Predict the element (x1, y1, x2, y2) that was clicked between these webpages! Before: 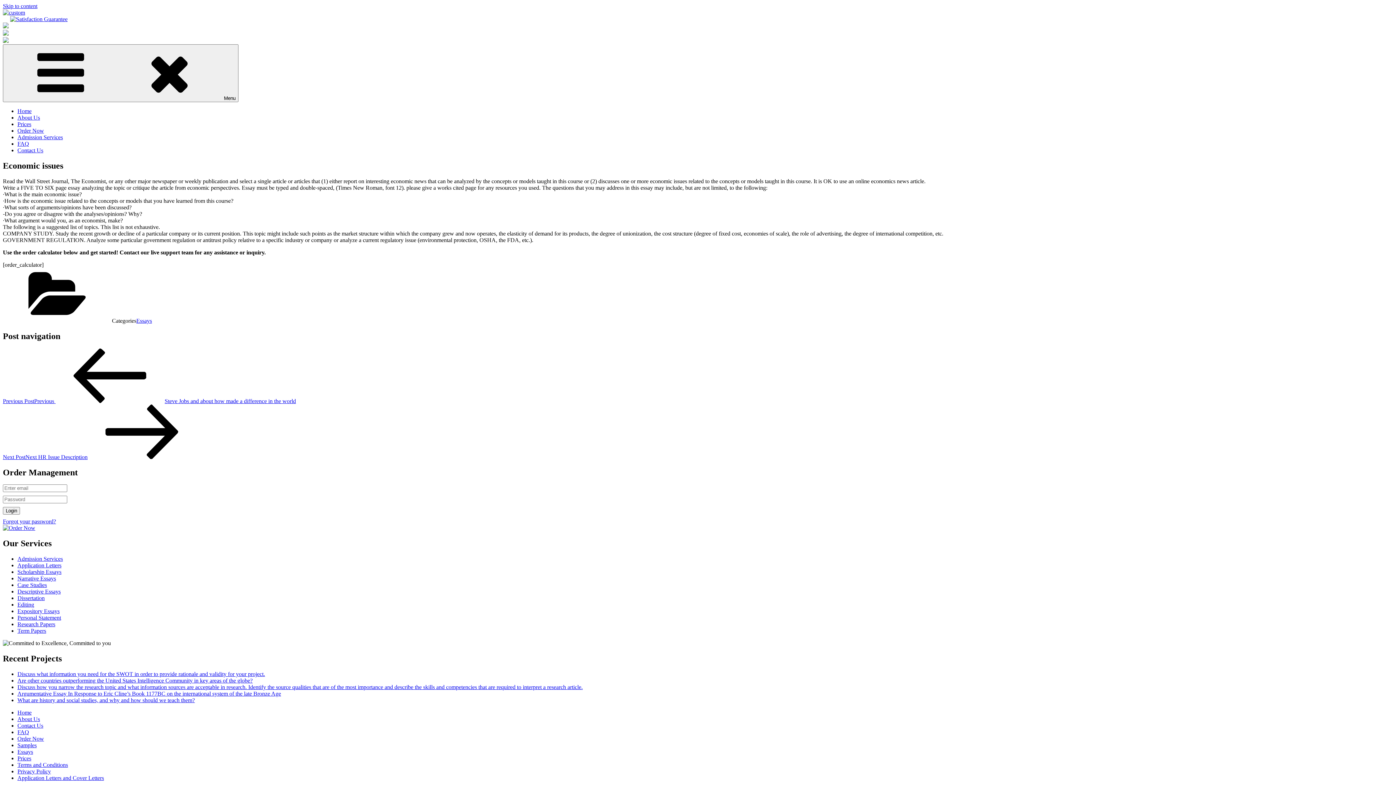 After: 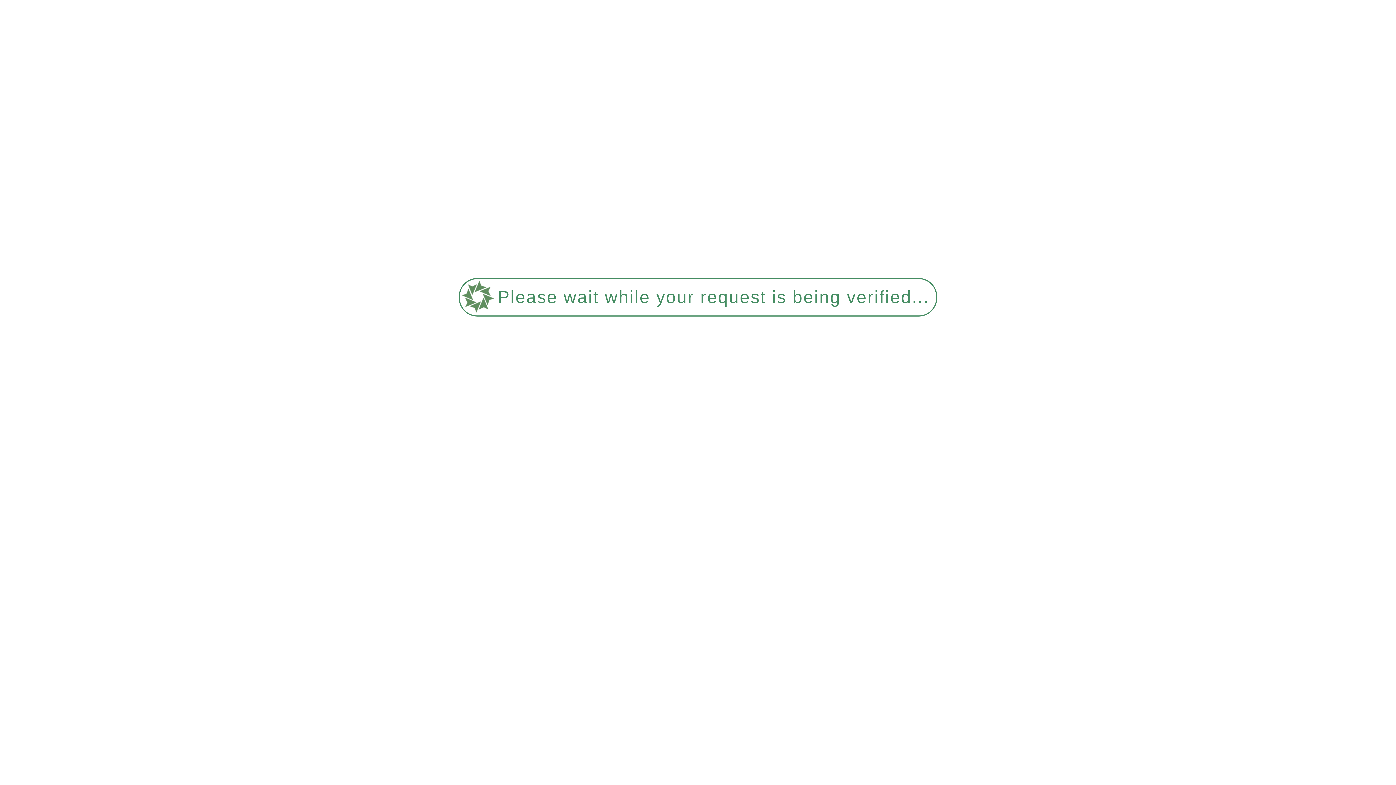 Action: bbox: (17, 569, 61, 575) label: Scholarship Essays